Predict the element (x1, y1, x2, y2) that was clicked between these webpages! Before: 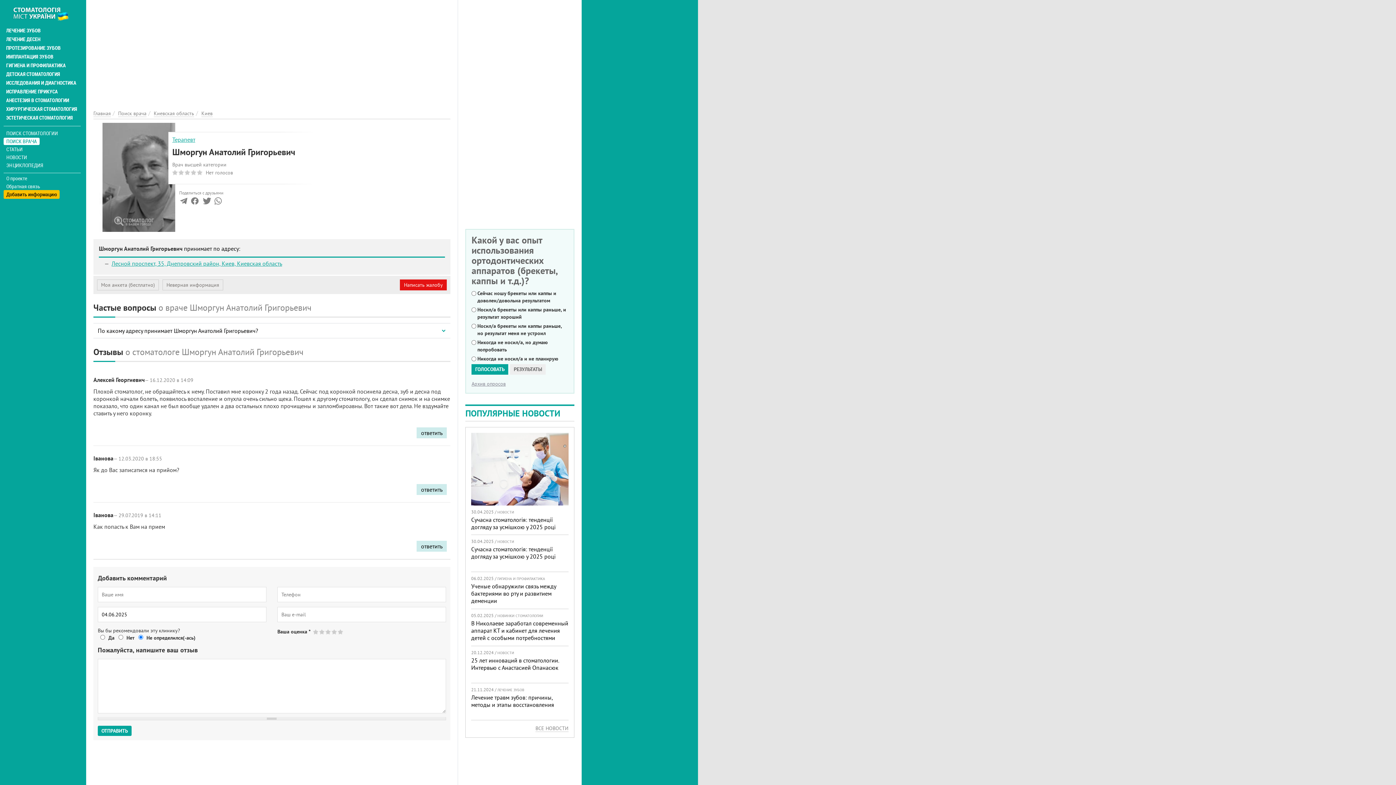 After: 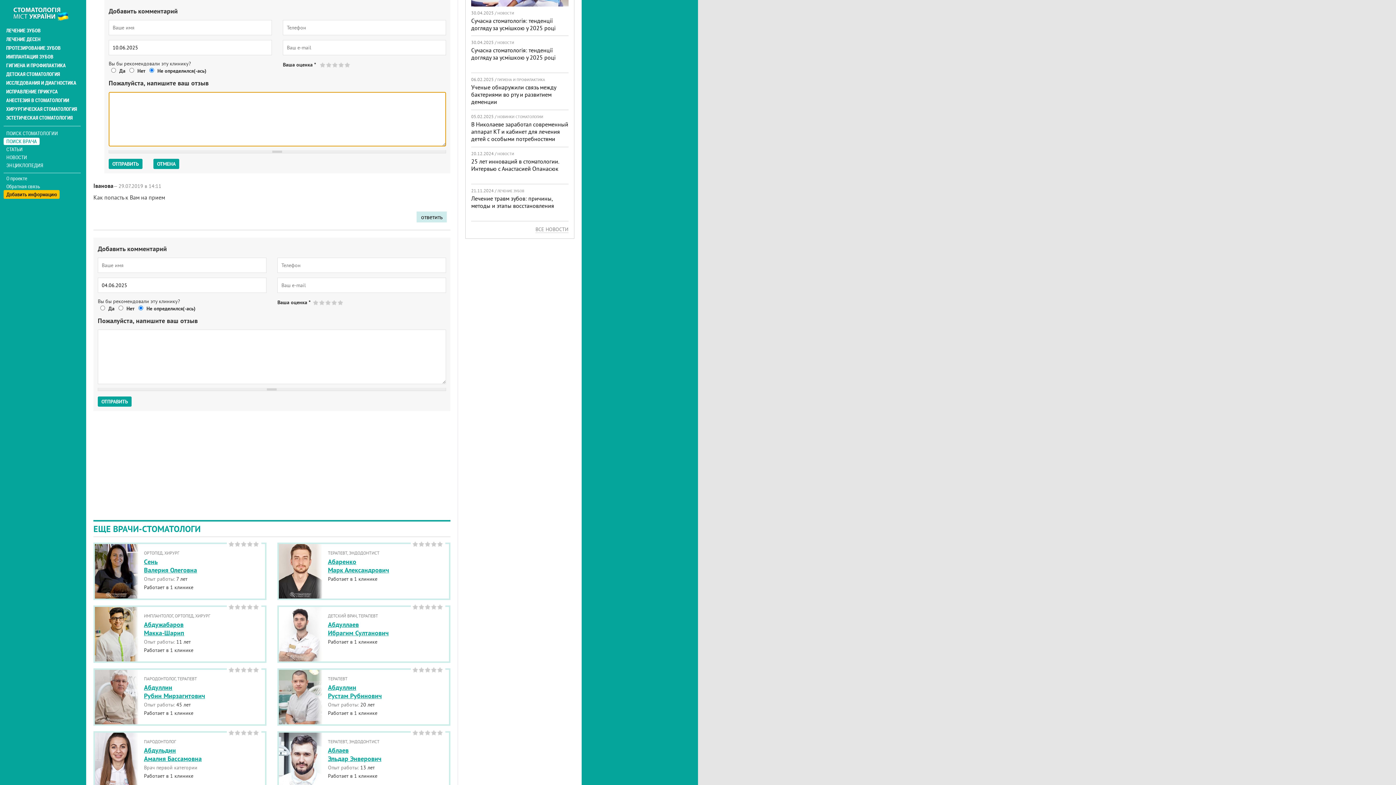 Action: label: ответить bbox: (416, 484, 447, 495)